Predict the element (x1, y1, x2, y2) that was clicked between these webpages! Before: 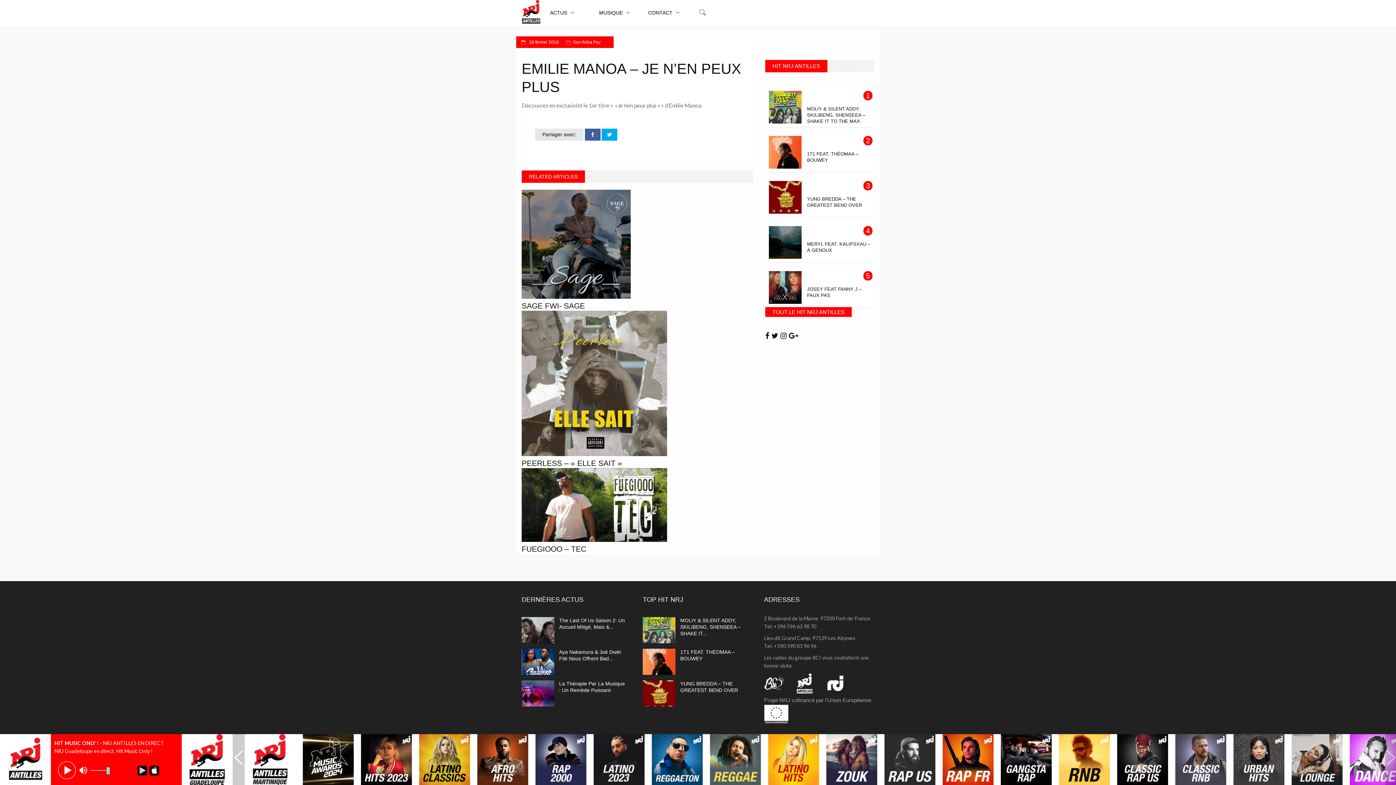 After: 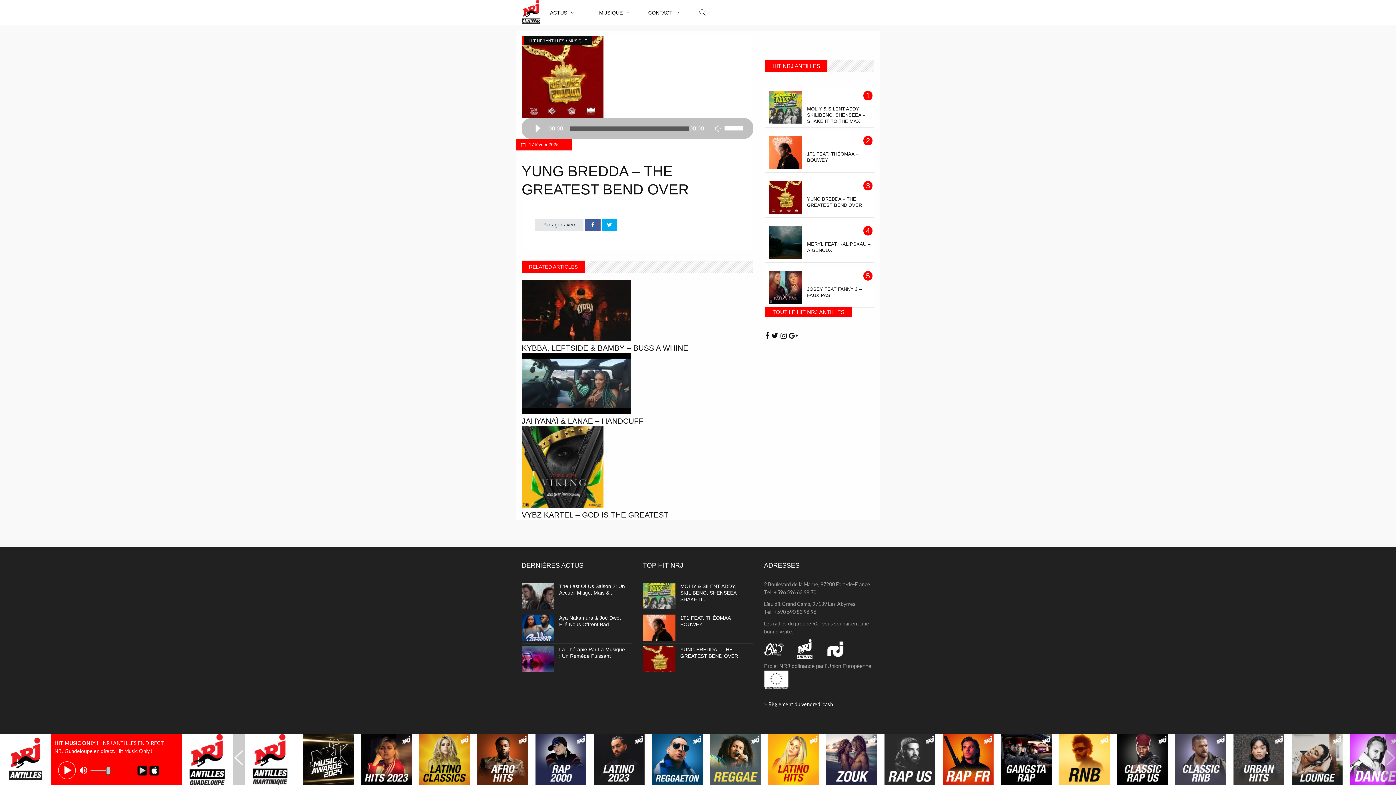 Action: bbox: (643, 680, 675, 706)